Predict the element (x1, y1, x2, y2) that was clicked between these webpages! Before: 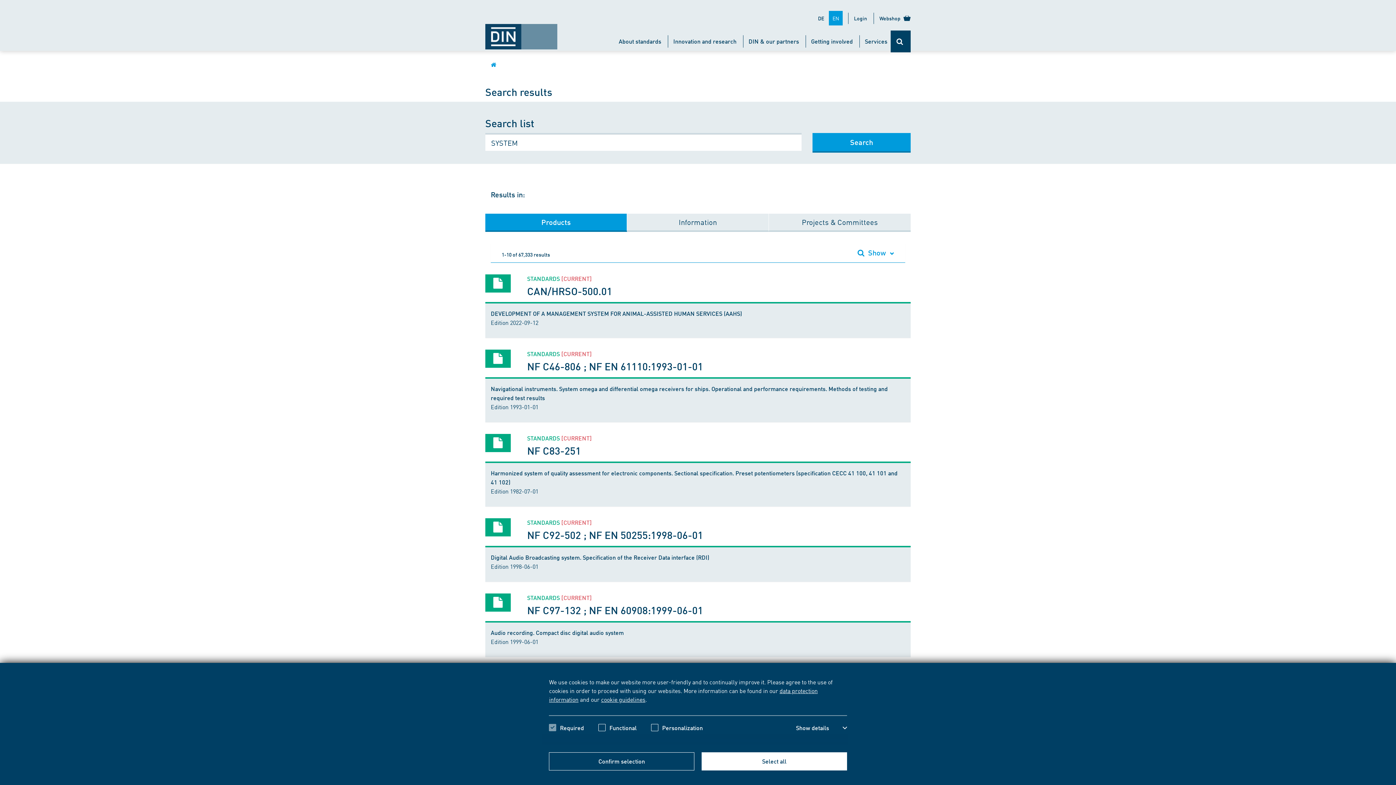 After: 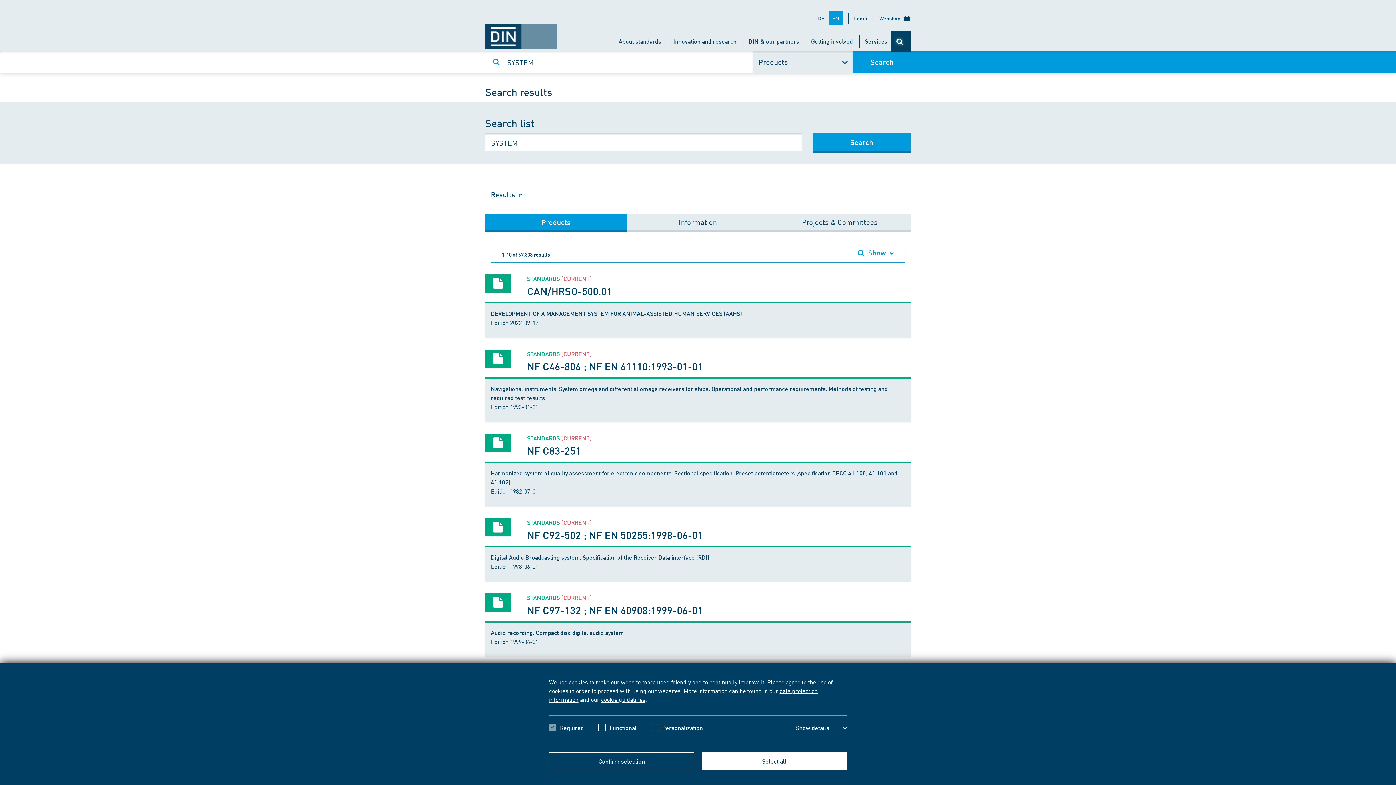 Action: label:   bbox: (890, 30, 910, 52)